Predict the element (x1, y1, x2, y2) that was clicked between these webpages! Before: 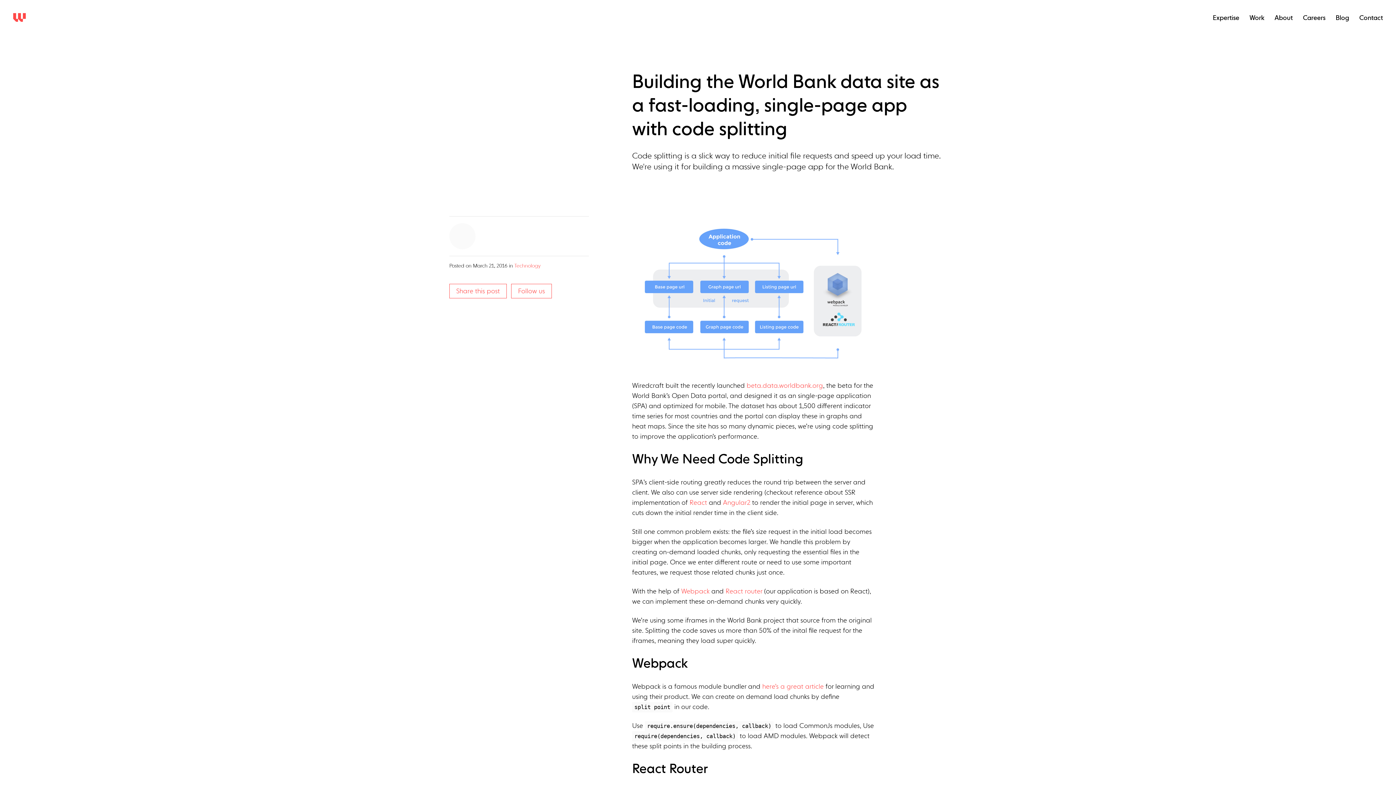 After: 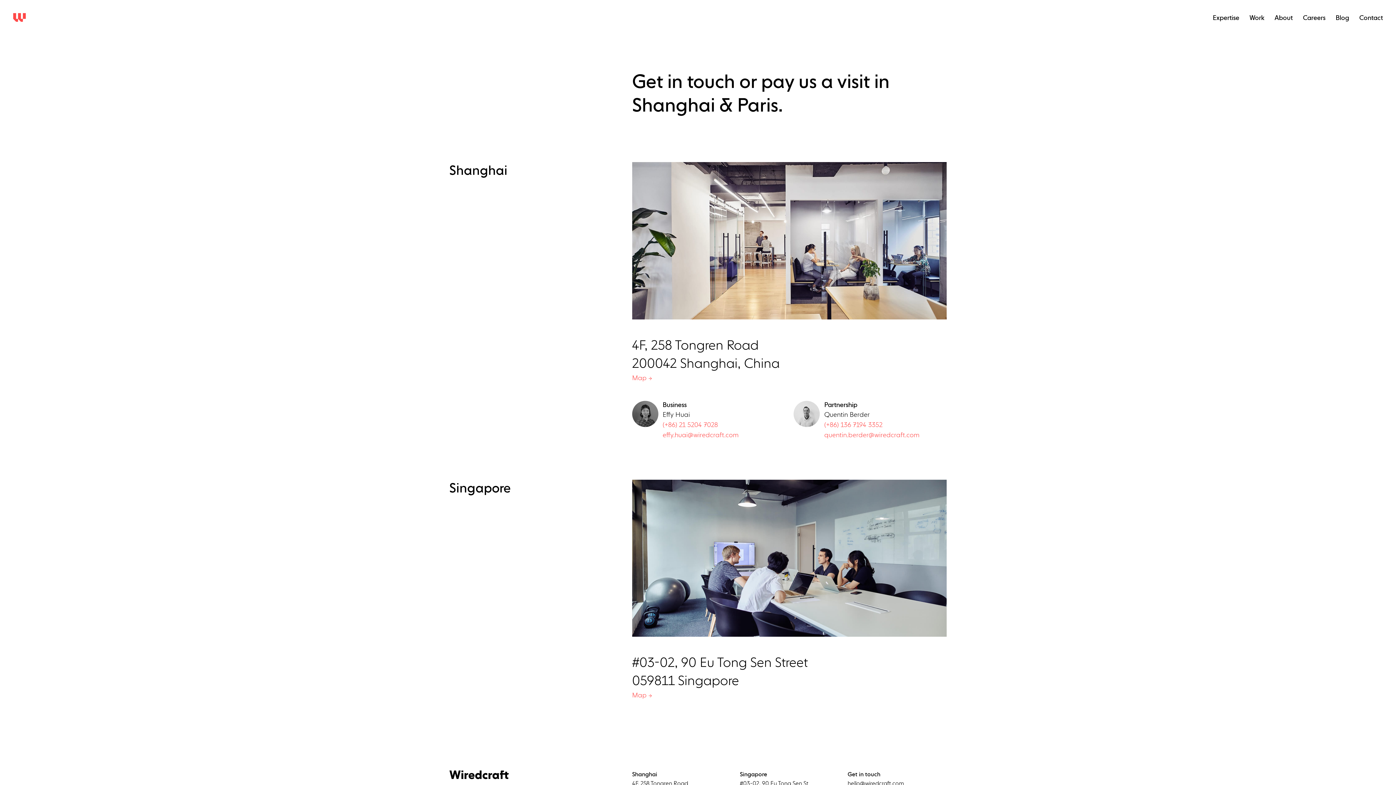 Action: label: Contact bbox: (1359, 14, 1383, 21)